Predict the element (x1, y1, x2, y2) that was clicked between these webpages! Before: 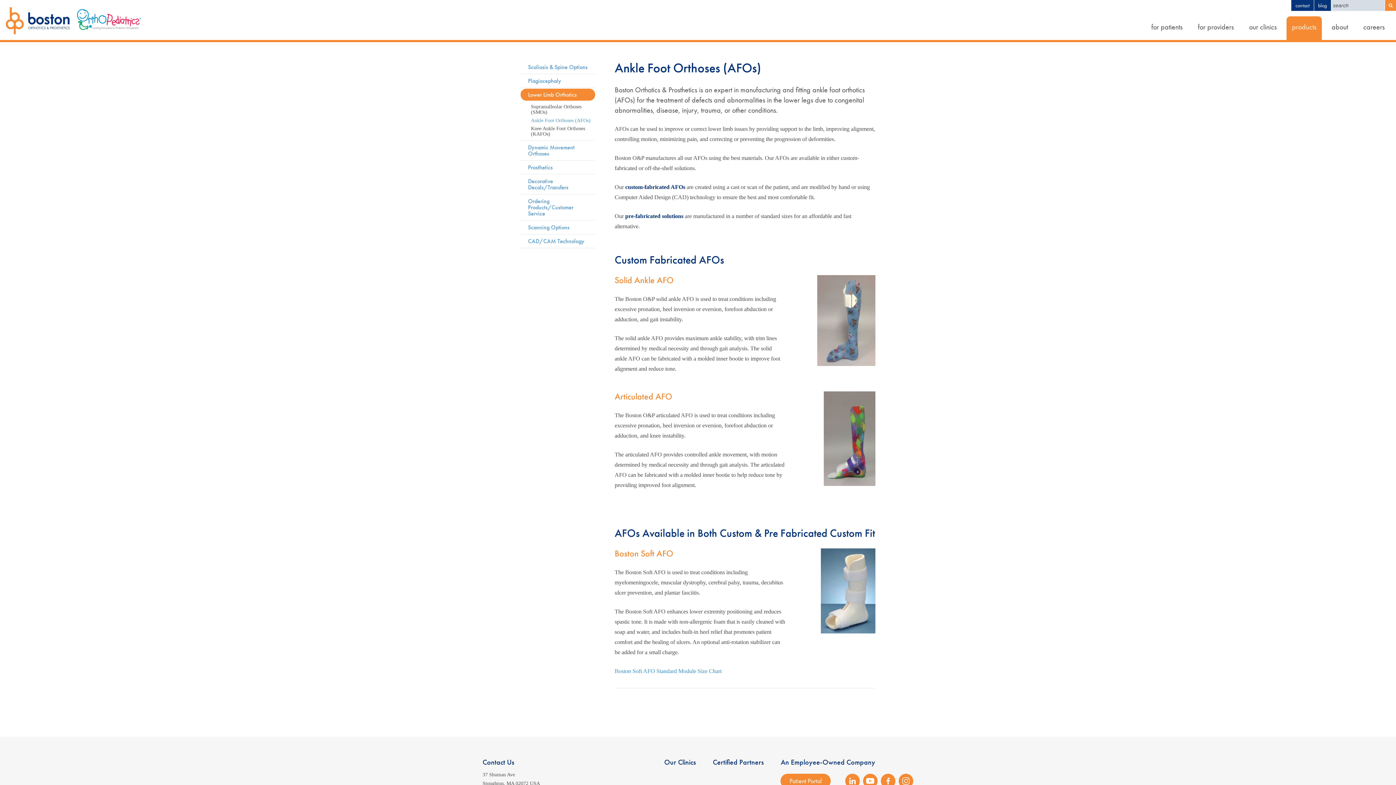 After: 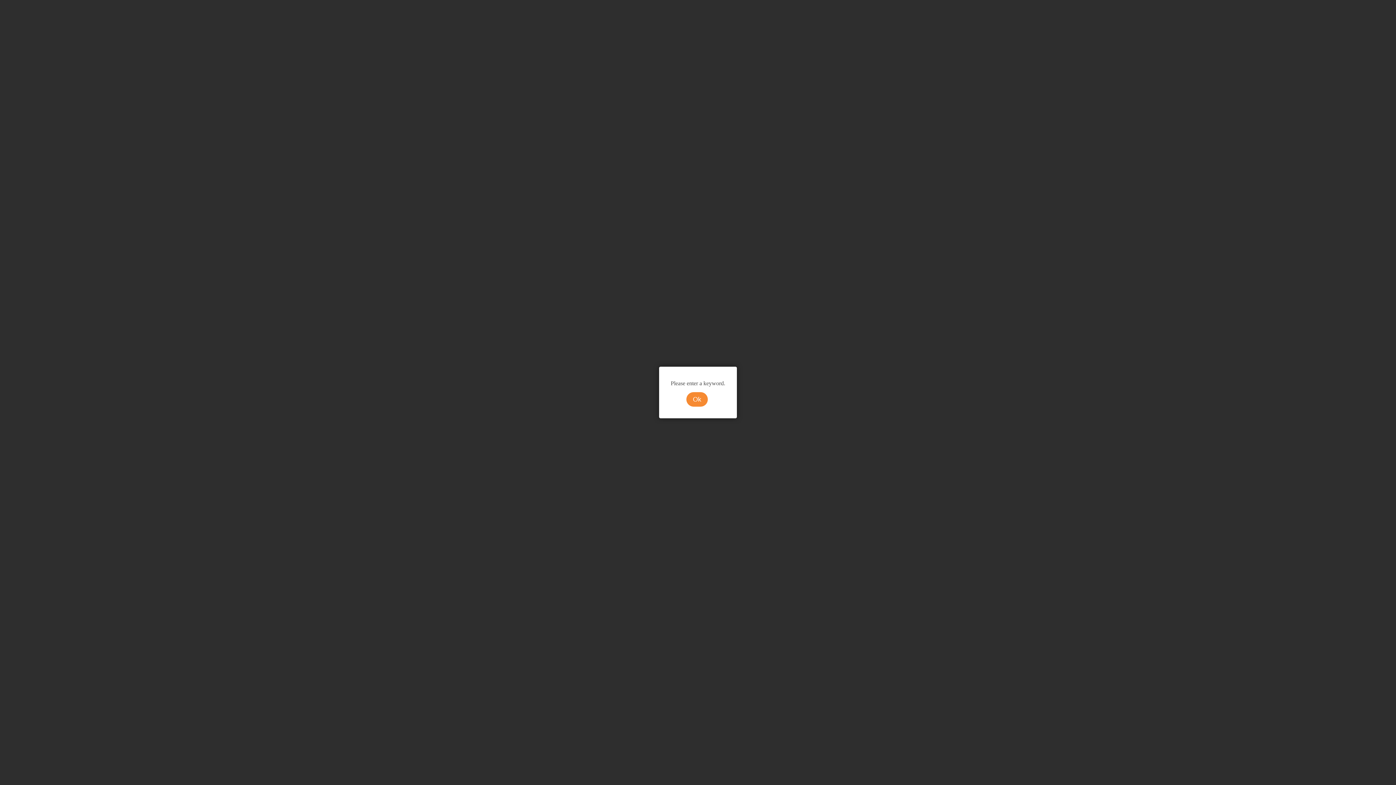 Action: bbox: (1385, 0, 1396, 10)